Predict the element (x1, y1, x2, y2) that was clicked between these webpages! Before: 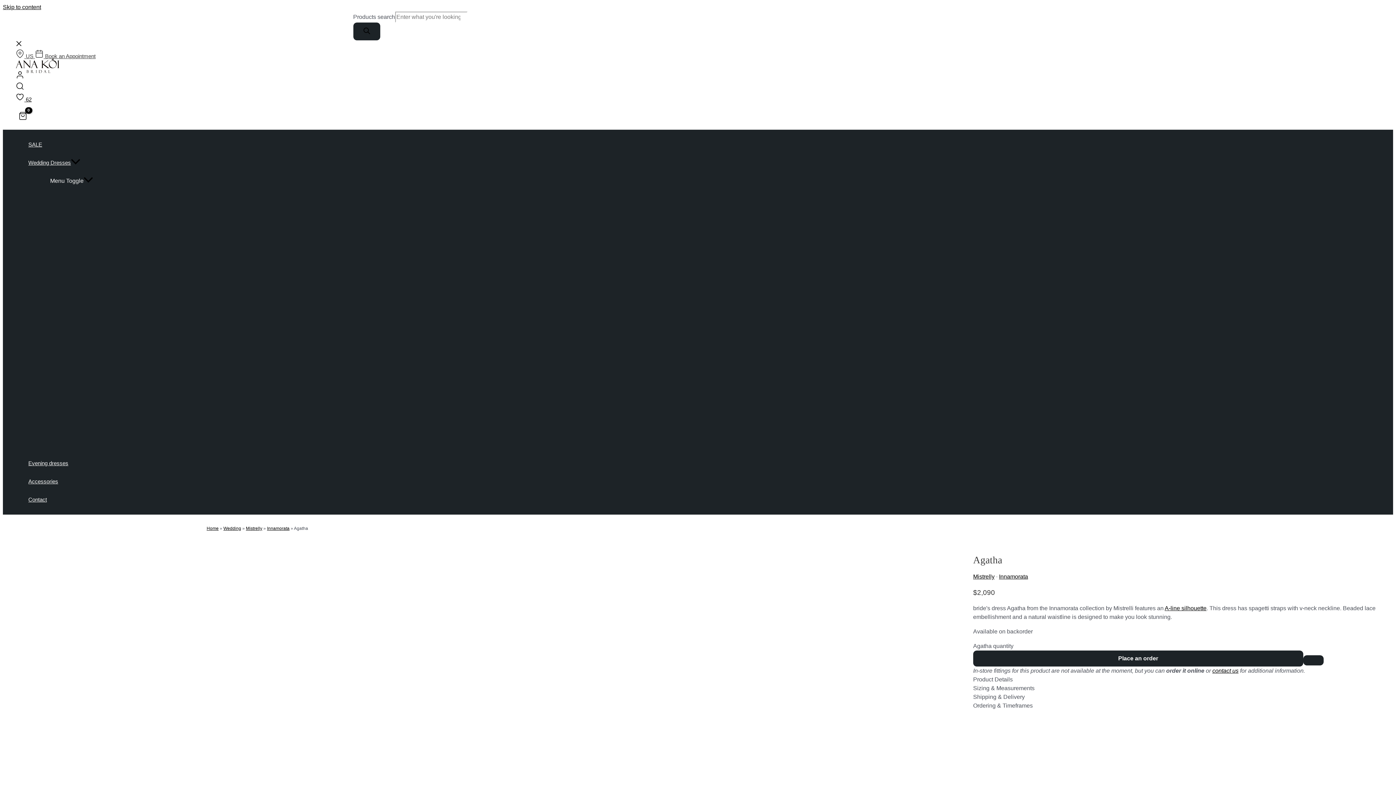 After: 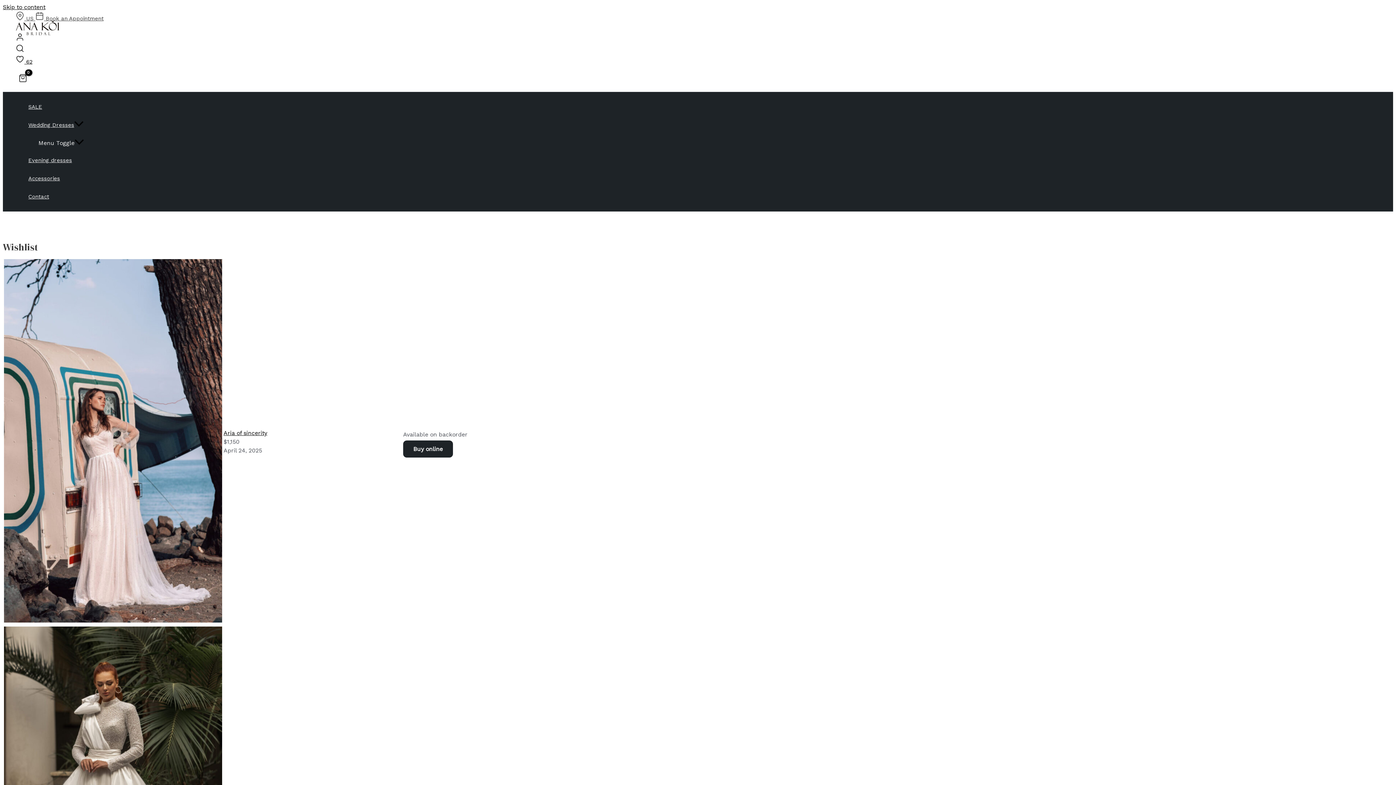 Action: label:  62 bbox: (15, 96, 31, 102)